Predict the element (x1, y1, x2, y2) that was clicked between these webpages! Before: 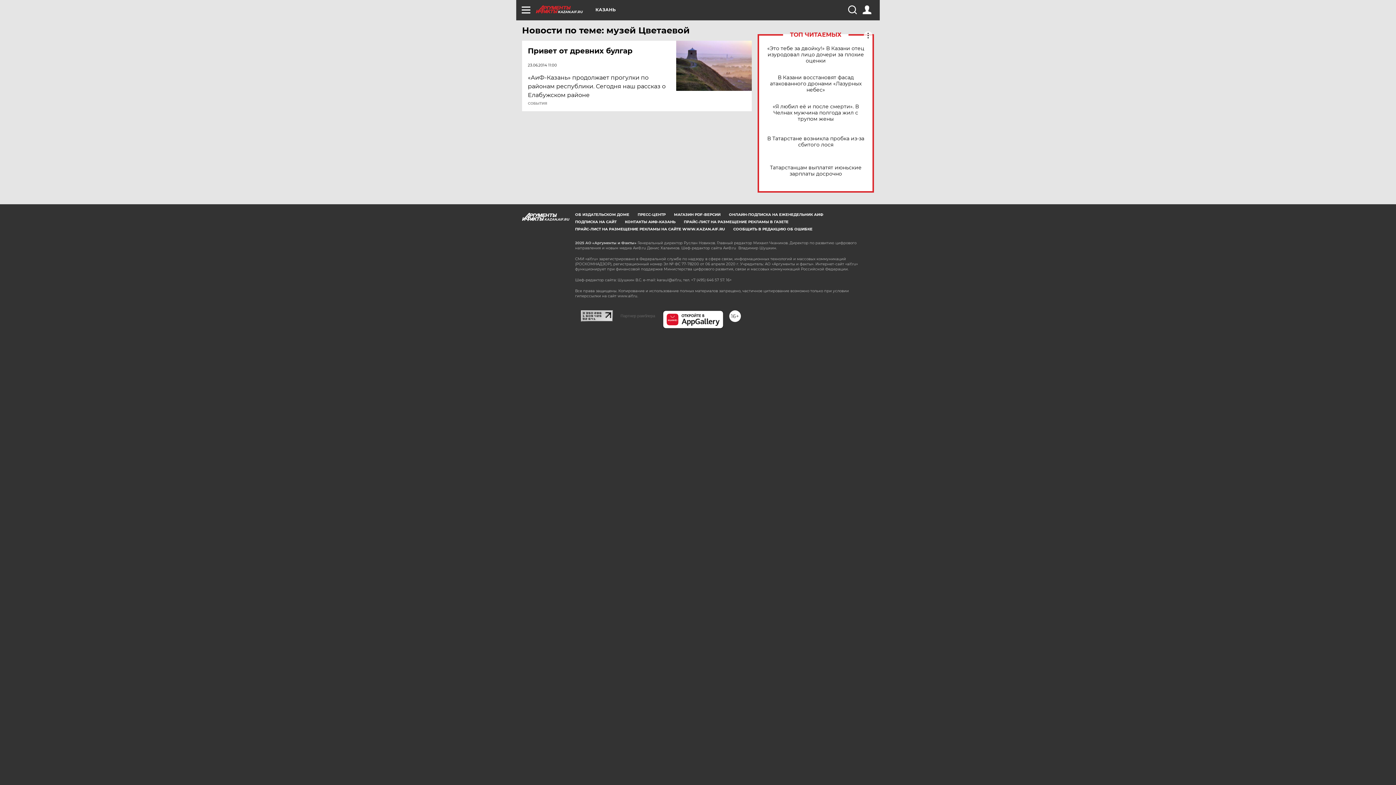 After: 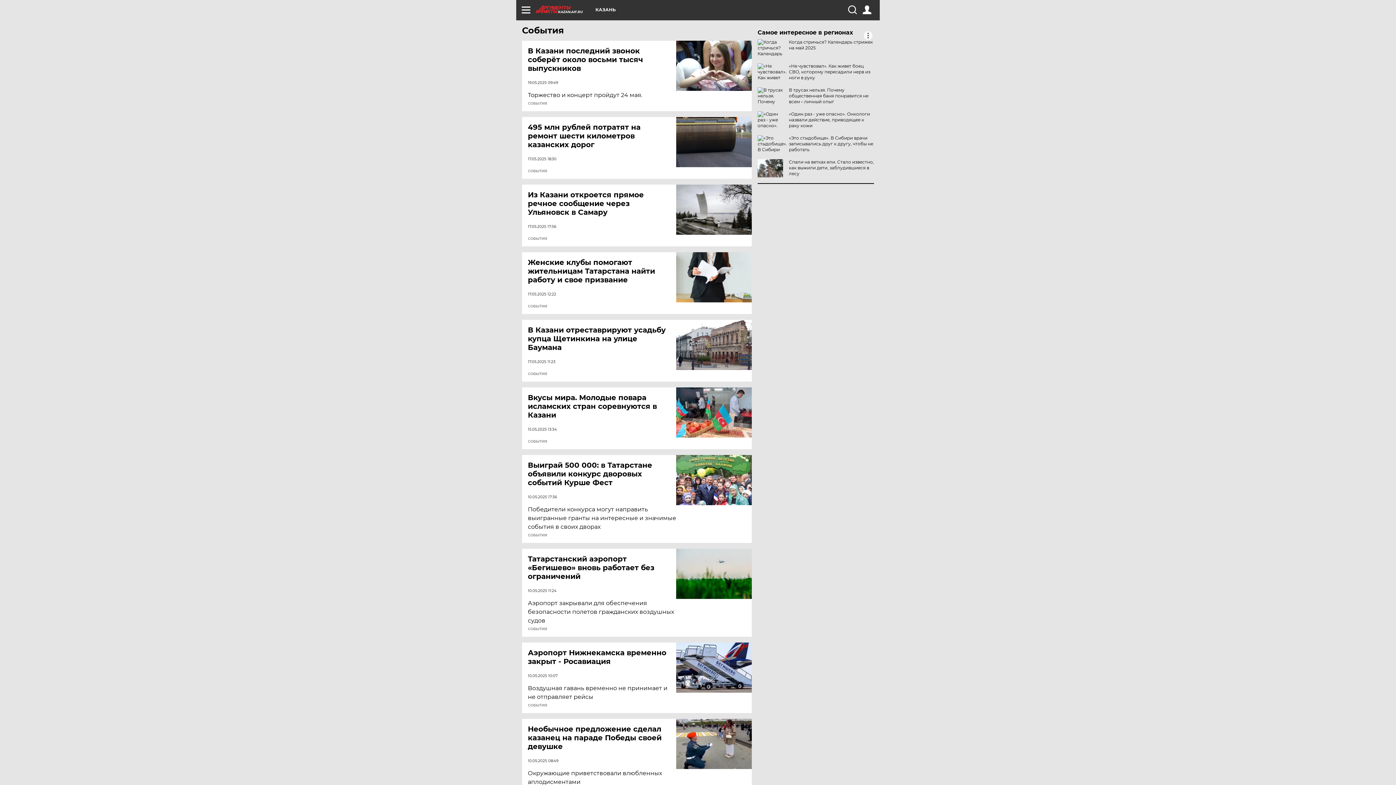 Action: bbox: (528, 101, 547, 105) label: СОБЫТИЯ